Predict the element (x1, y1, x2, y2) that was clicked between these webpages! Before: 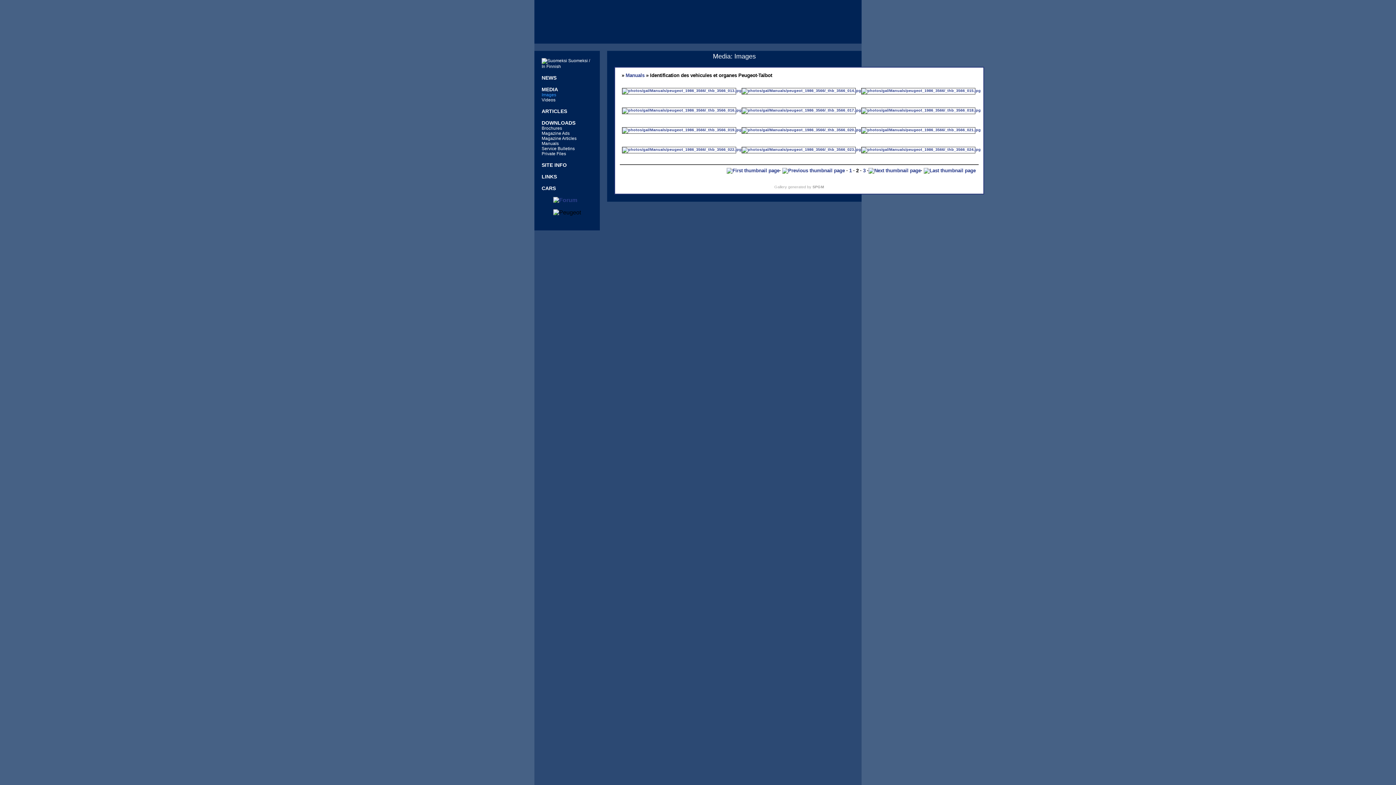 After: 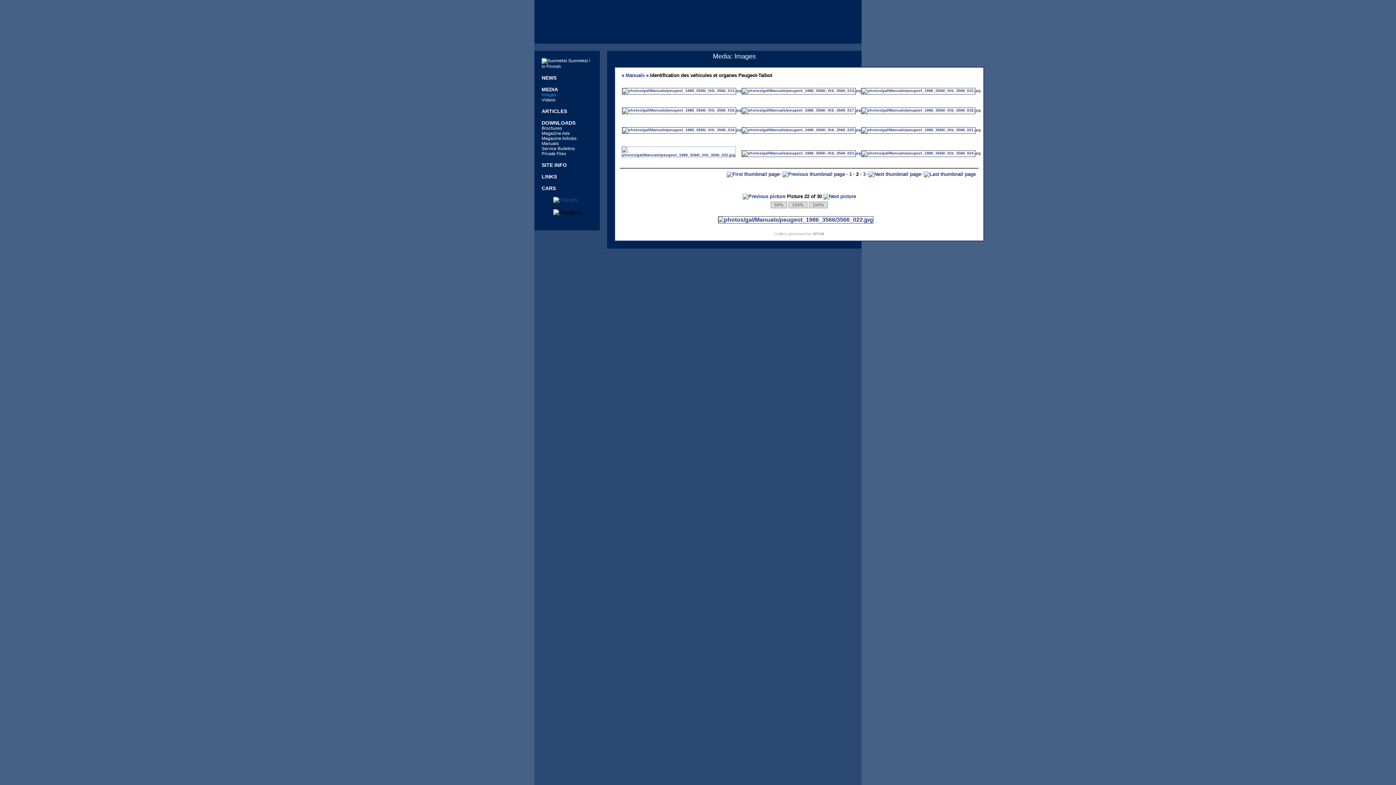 Action: bbox: (622, 147, 736, 151)